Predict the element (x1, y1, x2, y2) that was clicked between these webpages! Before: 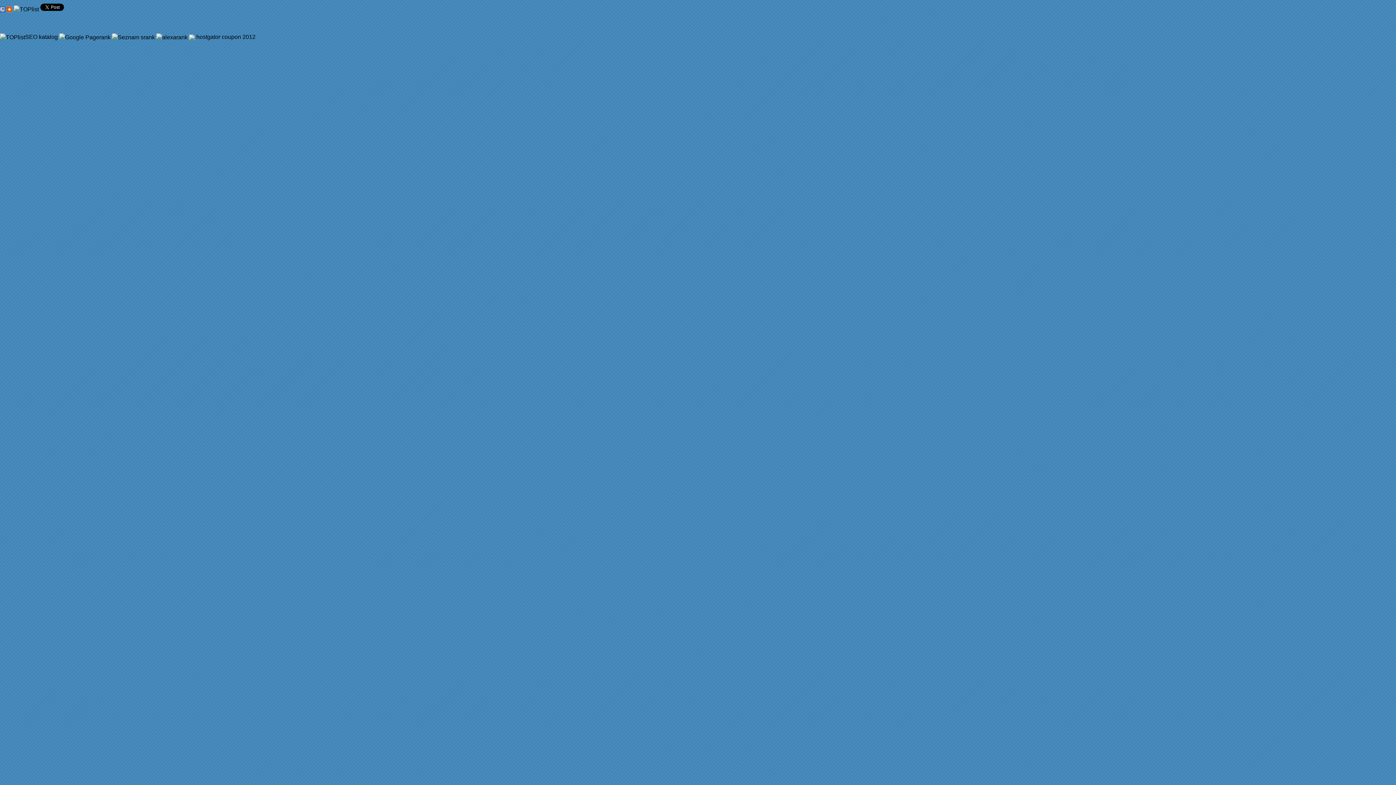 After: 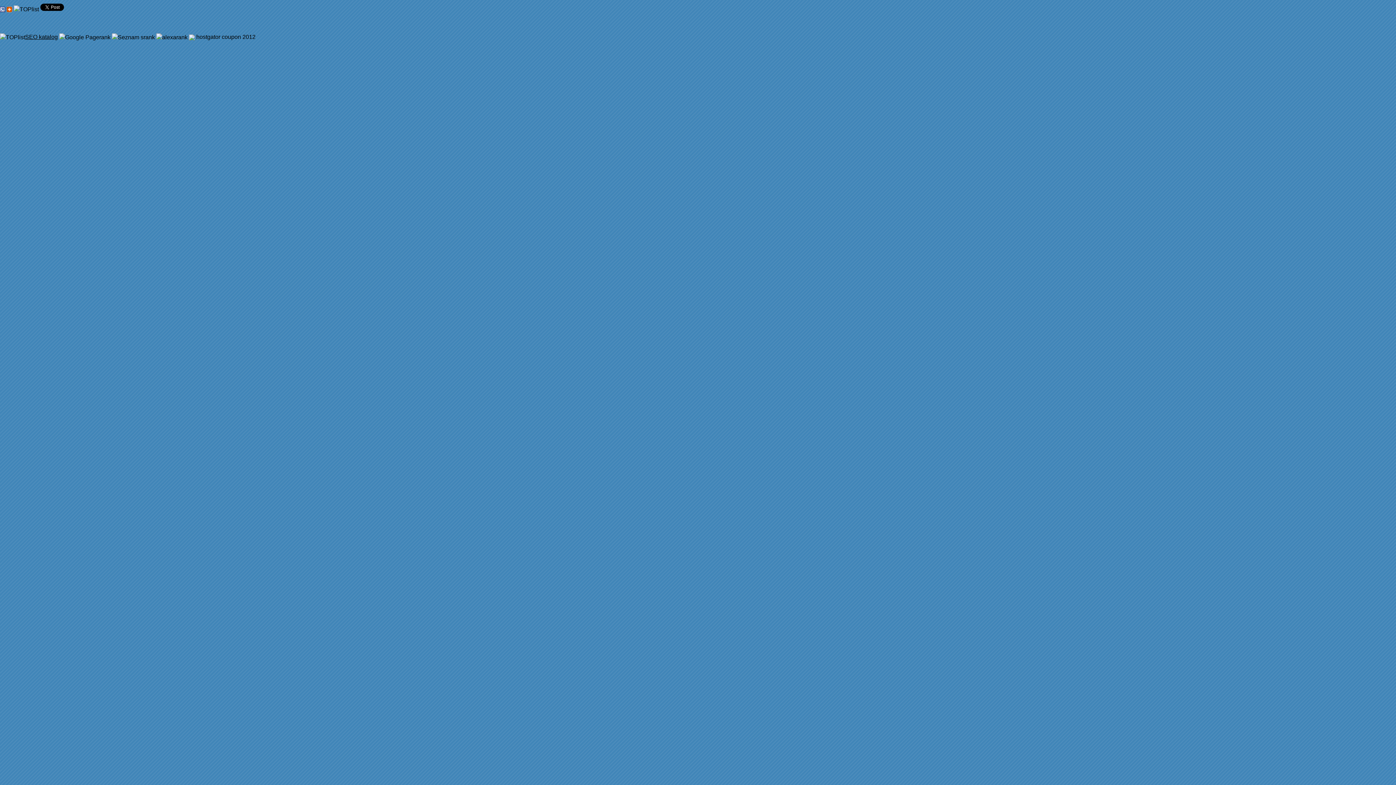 Action: label: SEO katalog bbox: (29, 33, 61, 39)